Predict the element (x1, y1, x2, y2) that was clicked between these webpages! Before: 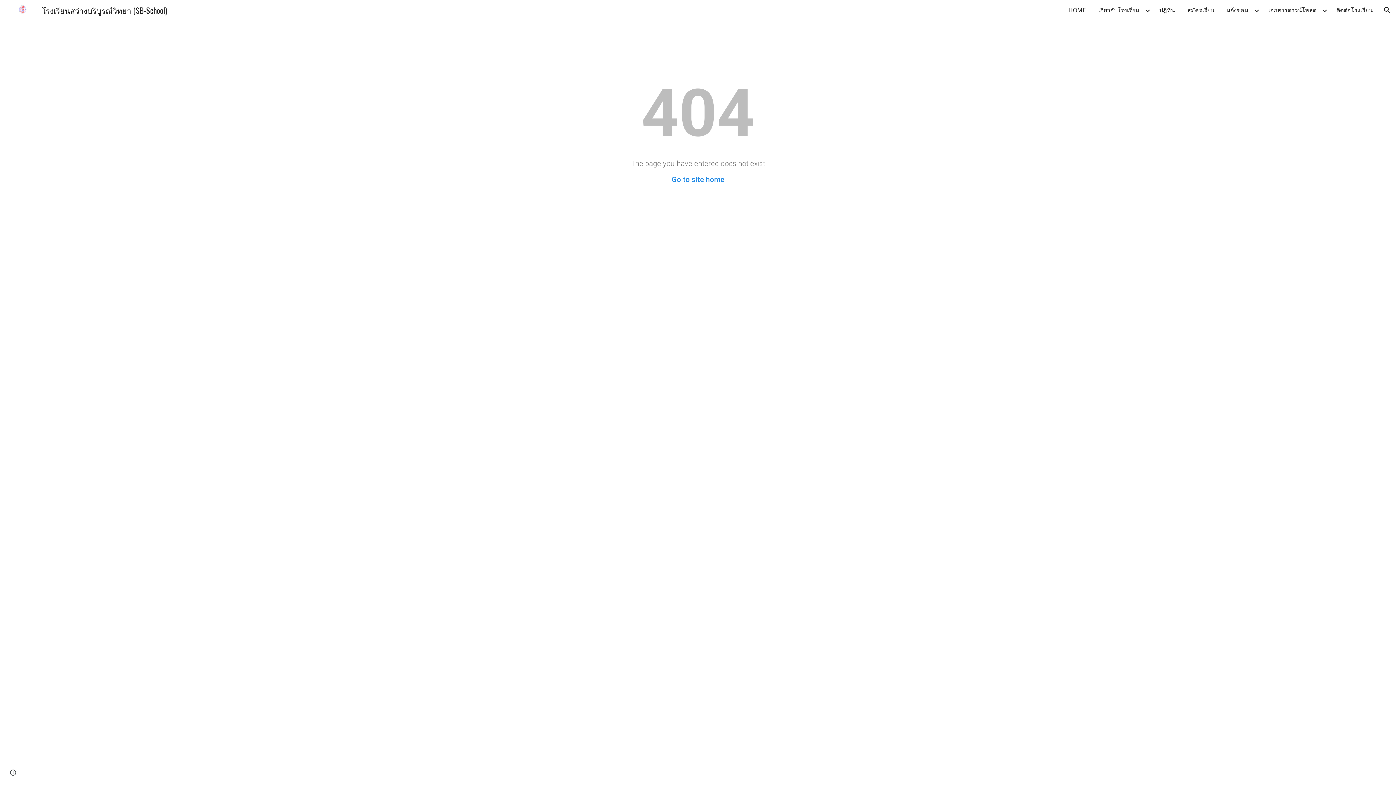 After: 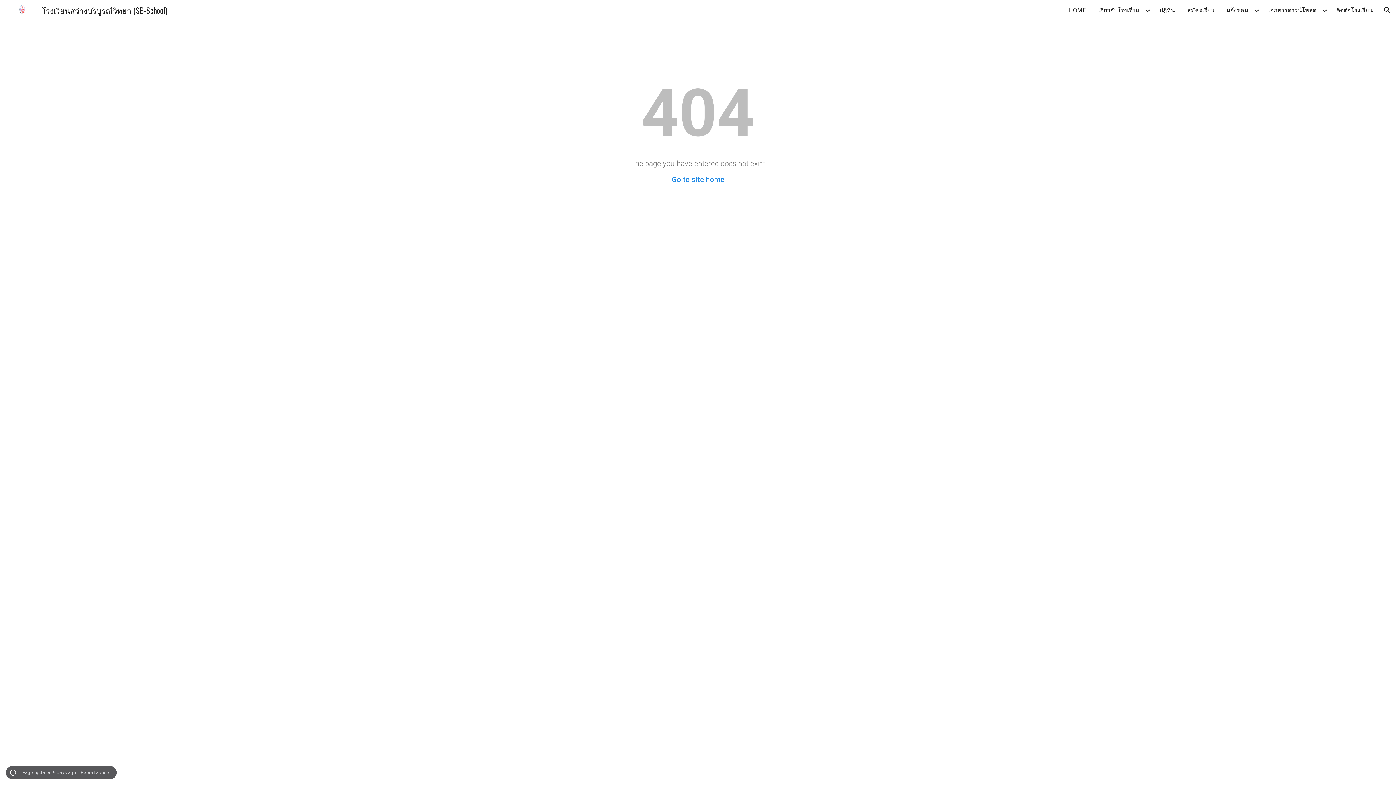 Action: label: Site actions bbox: (8, 768, 18, 778)